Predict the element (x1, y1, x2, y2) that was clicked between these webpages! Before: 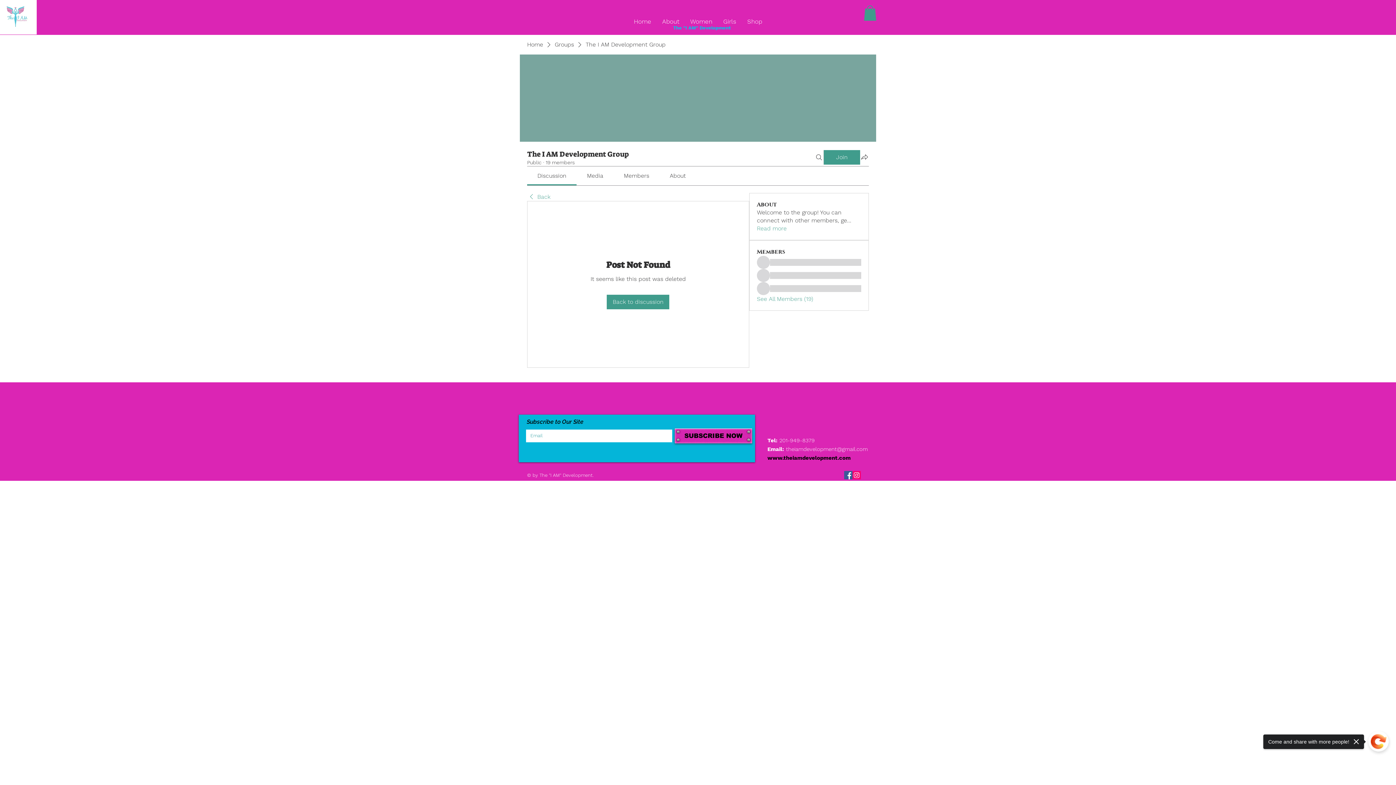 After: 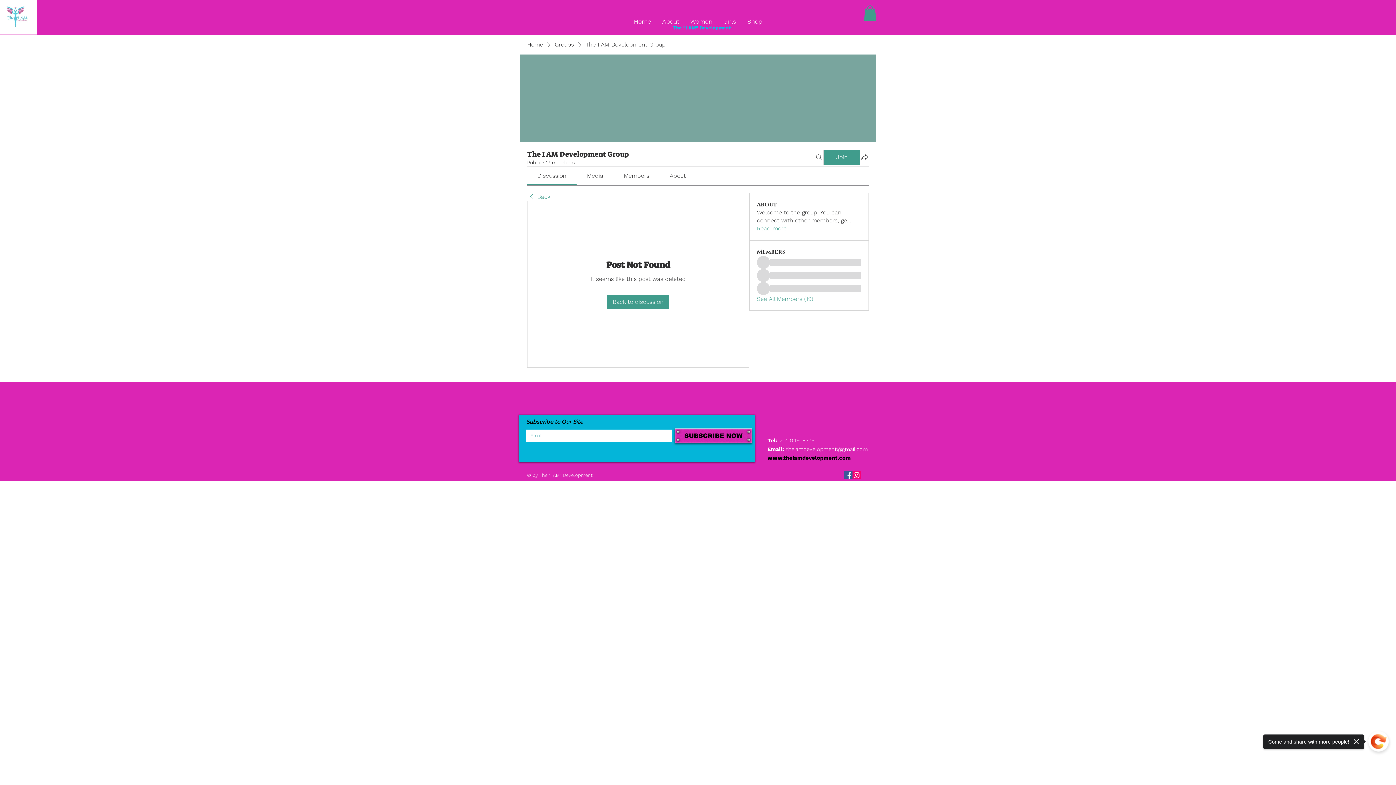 Action: bbox: (767, 454, 850, 461) label: www.theiamdevelopment.com